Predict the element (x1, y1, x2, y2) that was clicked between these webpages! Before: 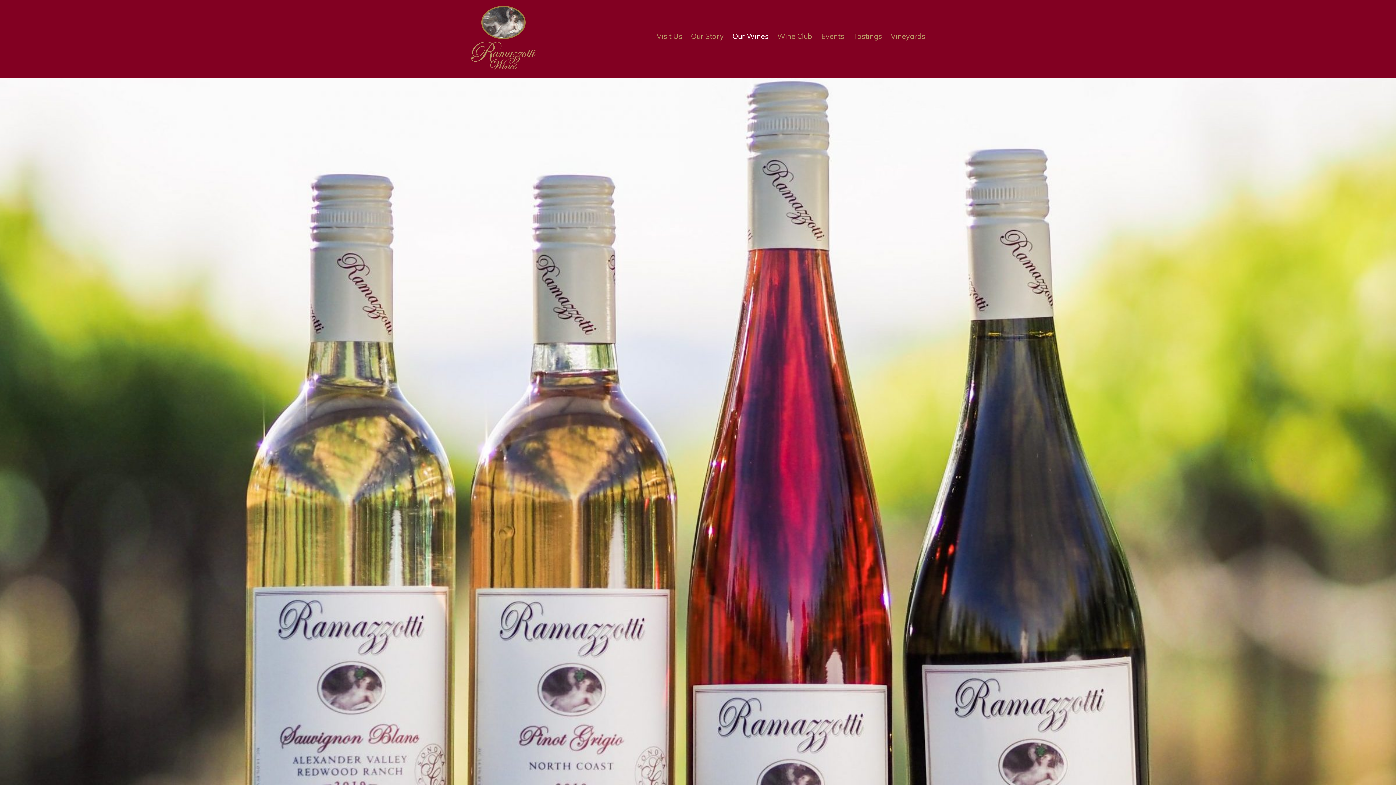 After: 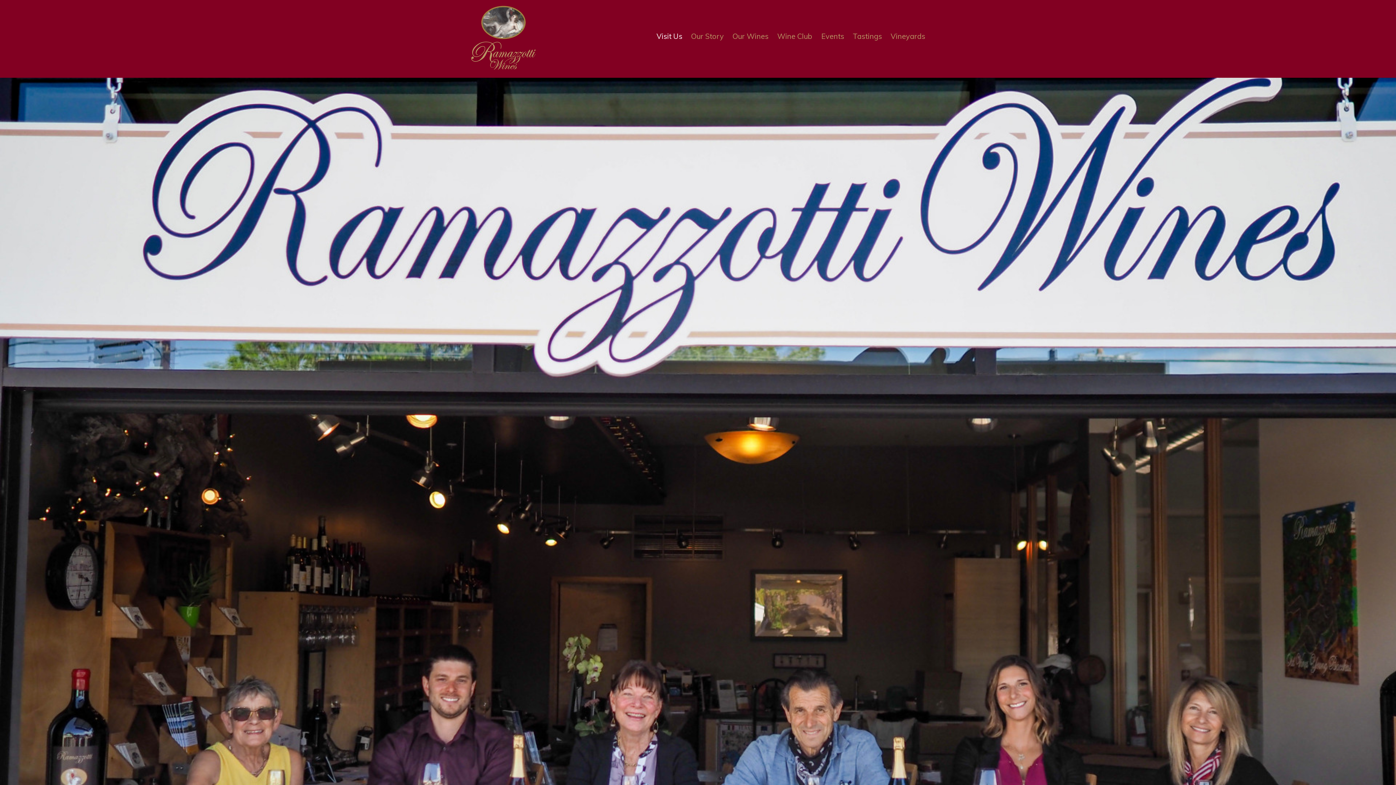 Action: label: Visit Us bbox: (656, 30, 682, 41)